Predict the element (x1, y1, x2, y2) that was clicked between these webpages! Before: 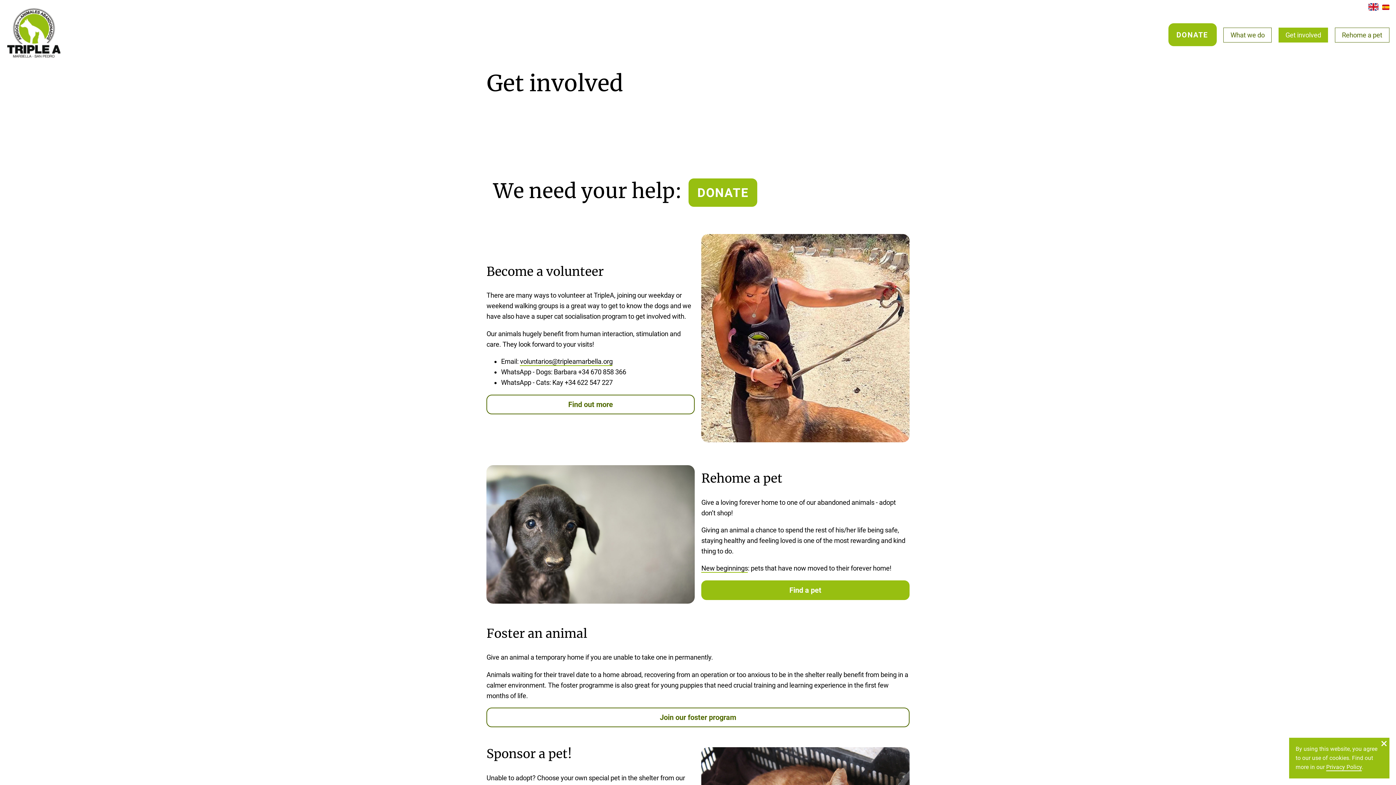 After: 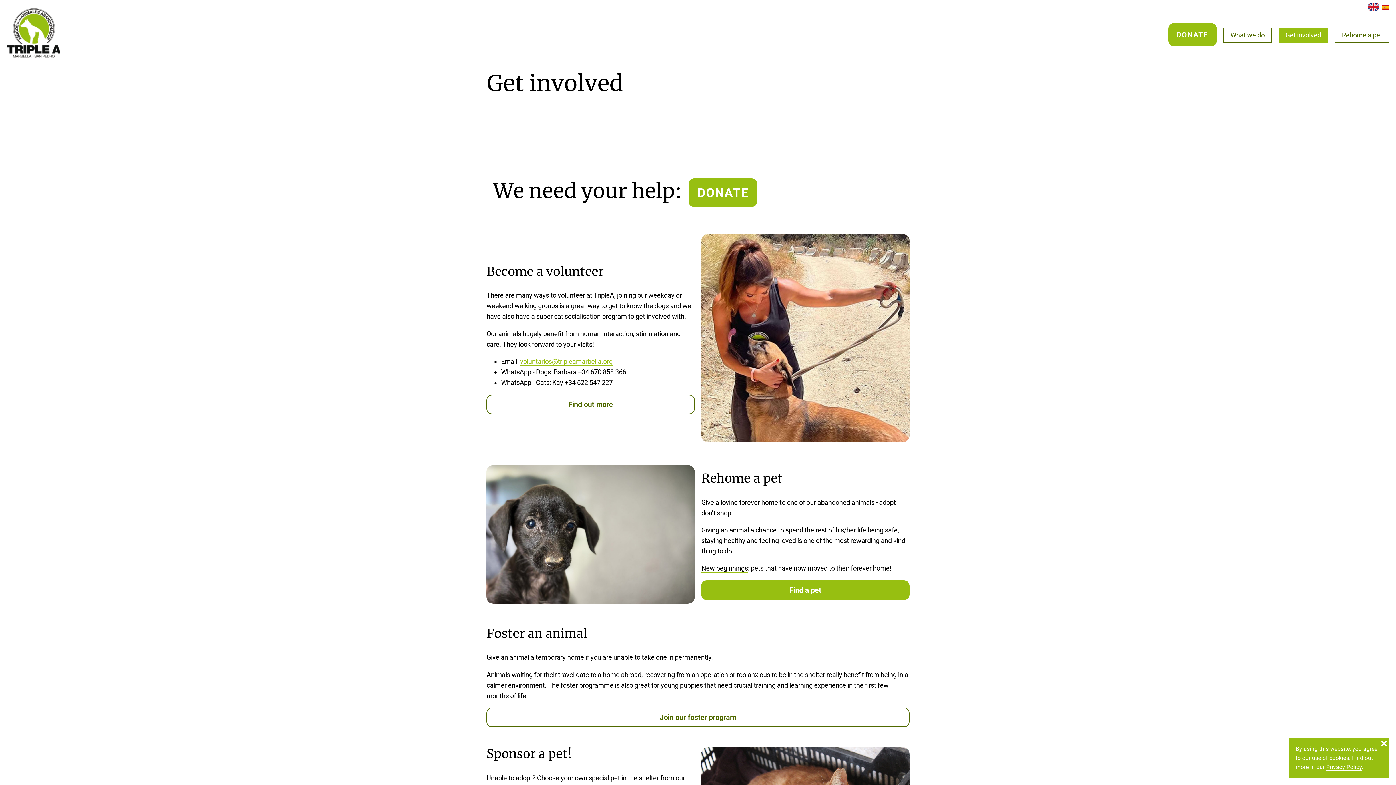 Action: label: voluntarios@tripleamarbella.org bbox: (520, 357, 612, 366)